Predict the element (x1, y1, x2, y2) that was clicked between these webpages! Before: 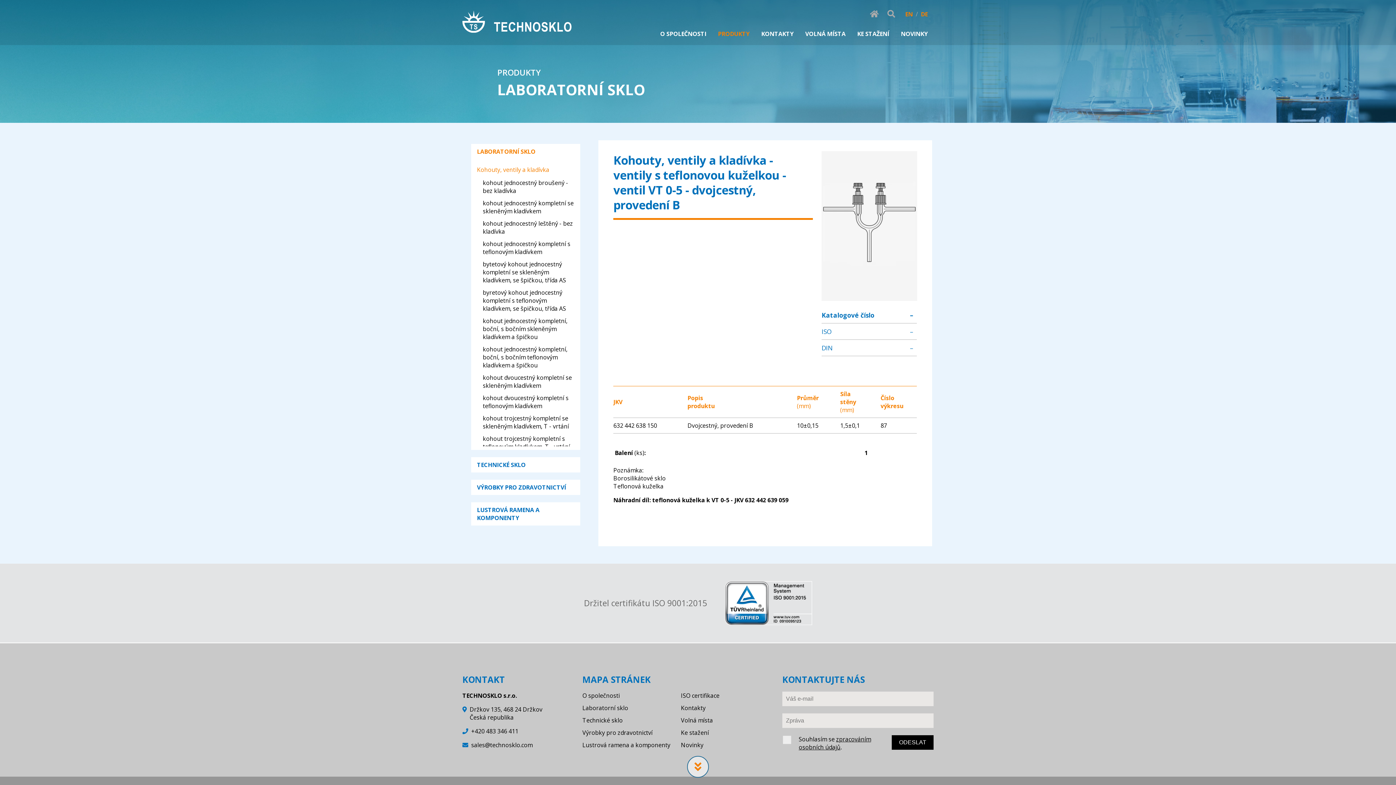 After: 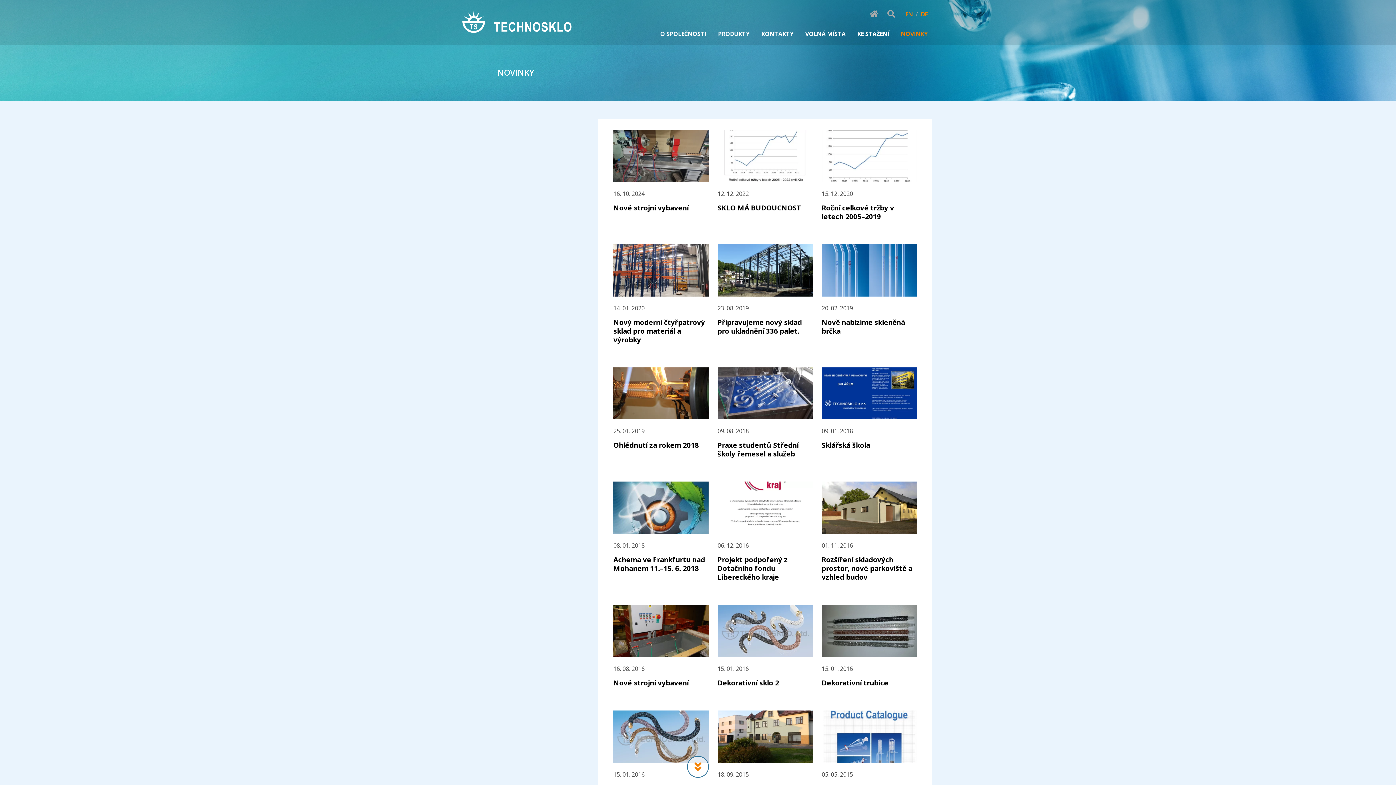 Action: label: NOVINKY bbox: (895, 29, 933, 37)